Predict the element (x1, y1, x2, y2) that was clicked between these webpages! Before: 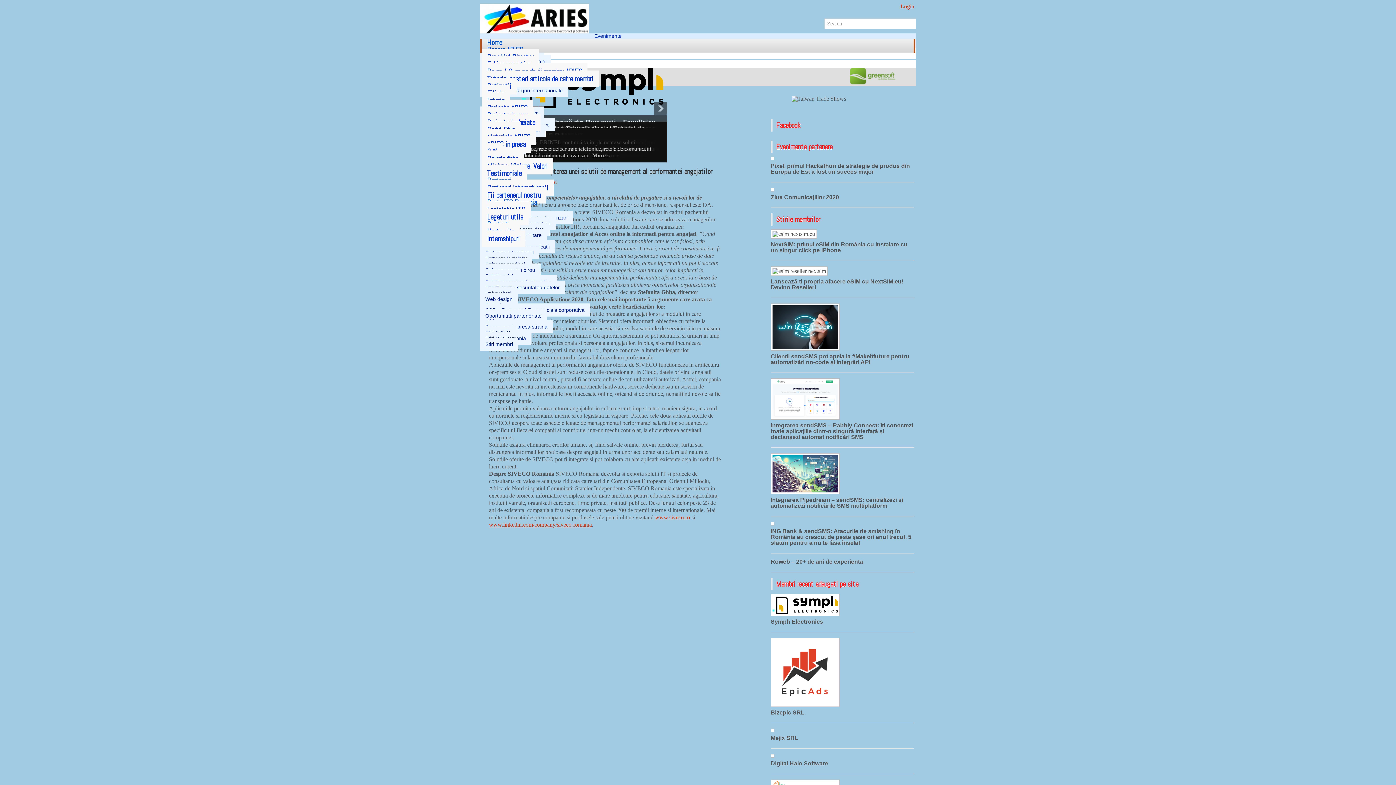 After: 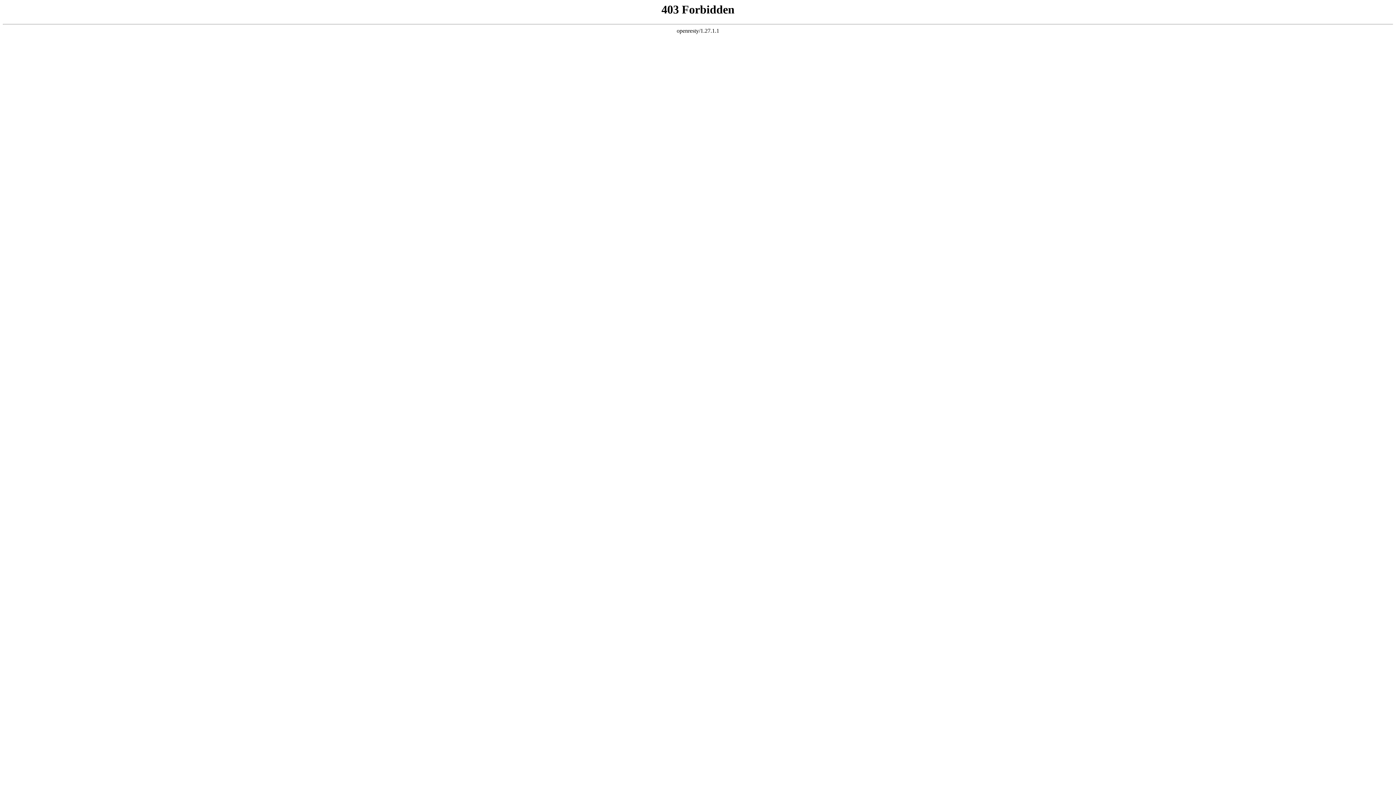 Action: label: Stiri membri bbox: (480, 337, 518, 350)